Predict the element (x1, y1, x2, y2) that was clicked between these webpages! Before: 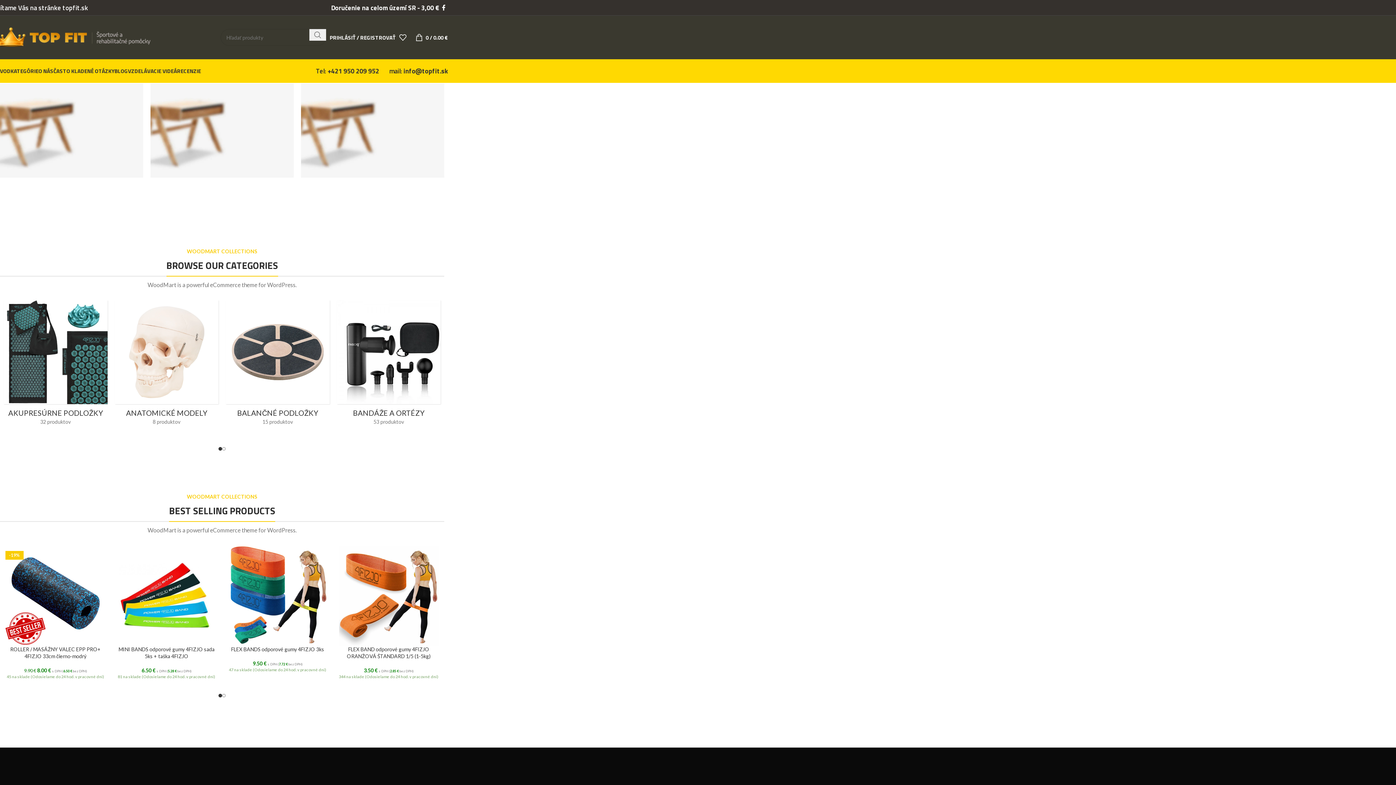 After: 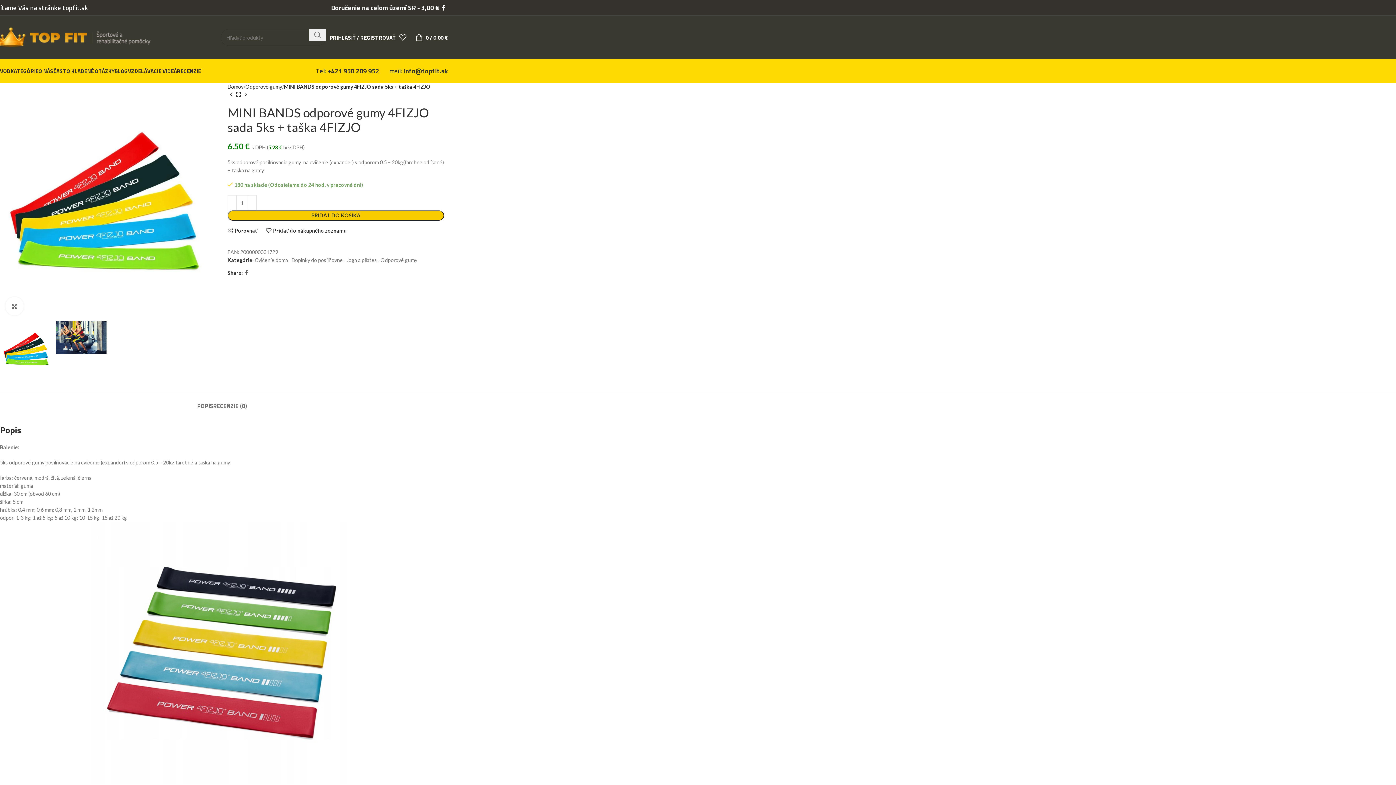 Action: bbox: (118, 646, 214, 659) label: MINI BANDS odporové gumy 4FIZJO sada 5ks + taška 4FIZJO